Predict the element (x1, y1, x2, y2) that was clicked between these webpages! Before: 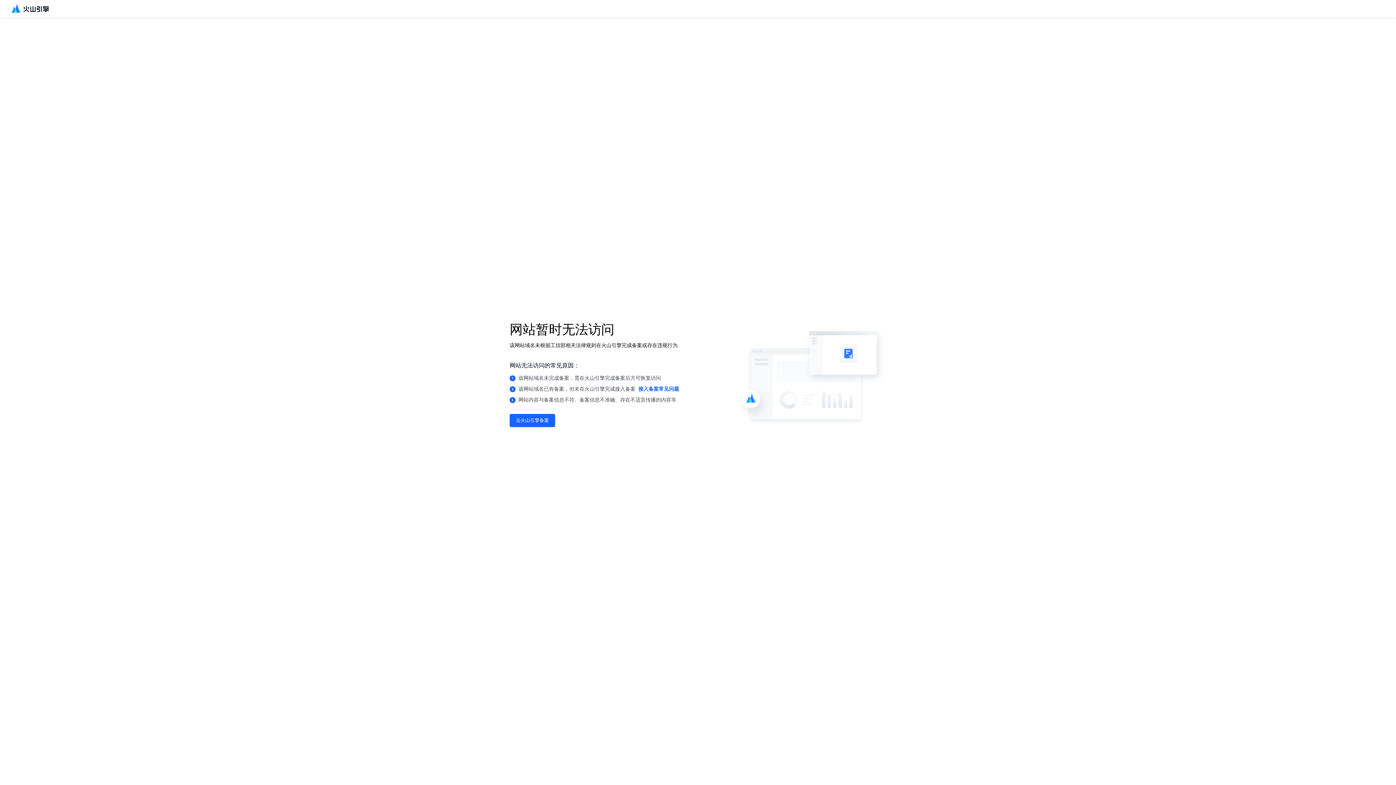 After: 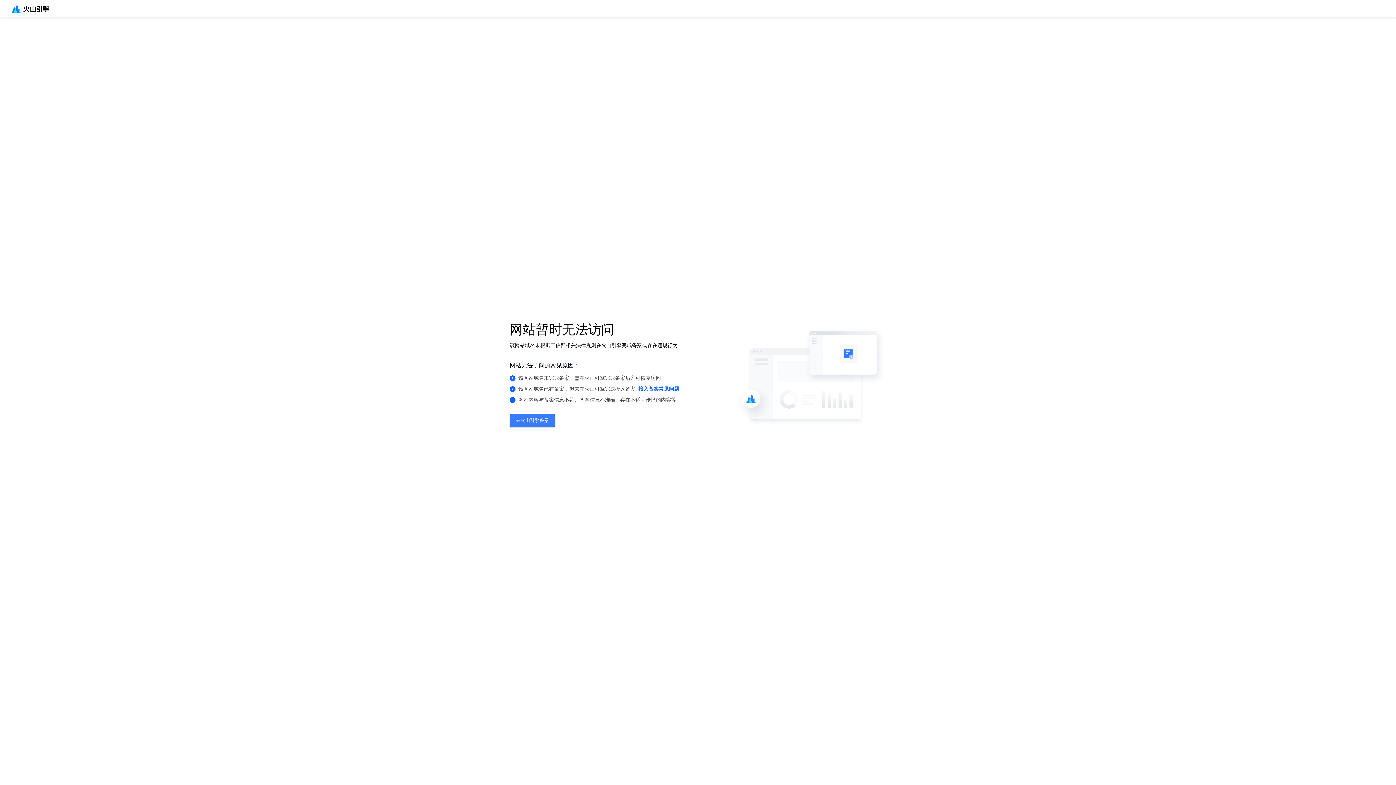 Action: bbox: (509, 414, 555, 427) label: 去火山引擎备案